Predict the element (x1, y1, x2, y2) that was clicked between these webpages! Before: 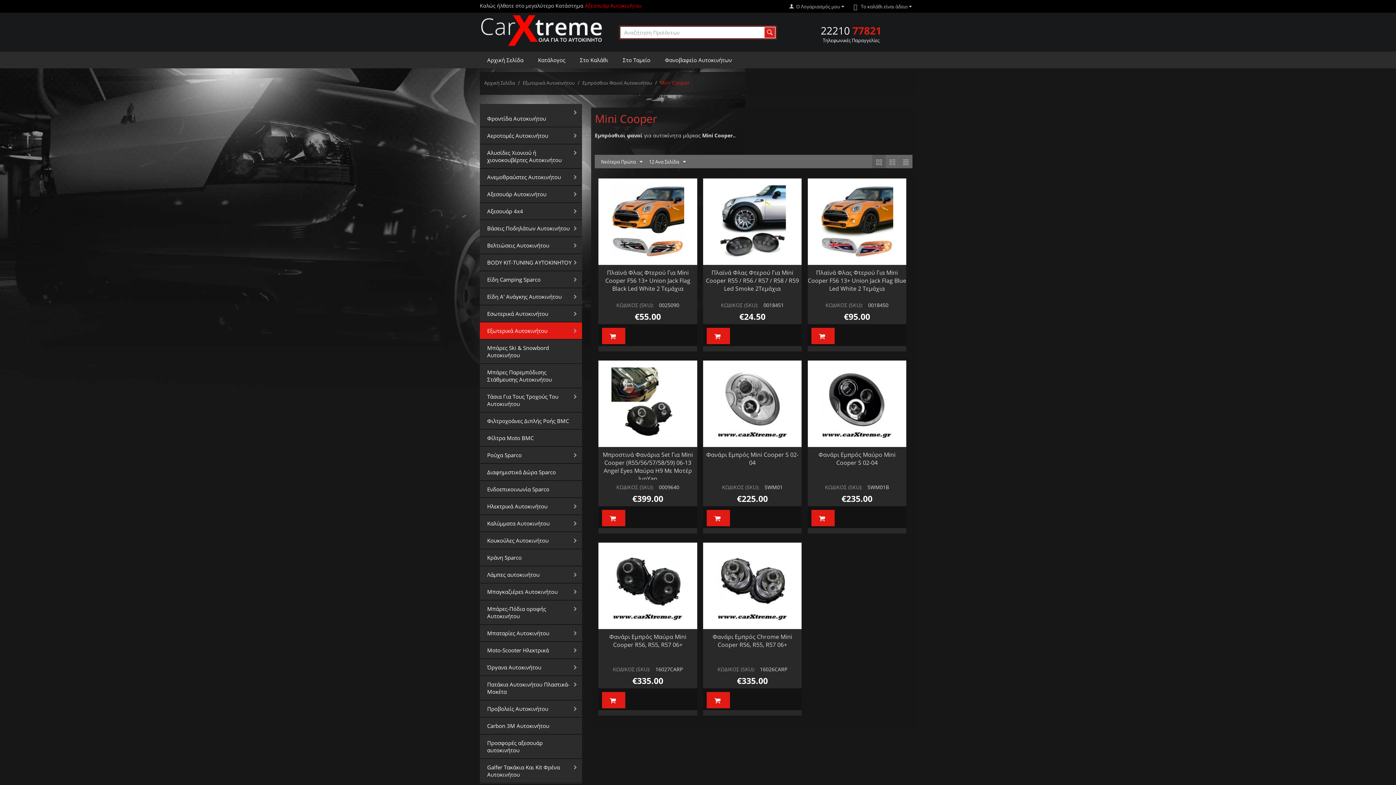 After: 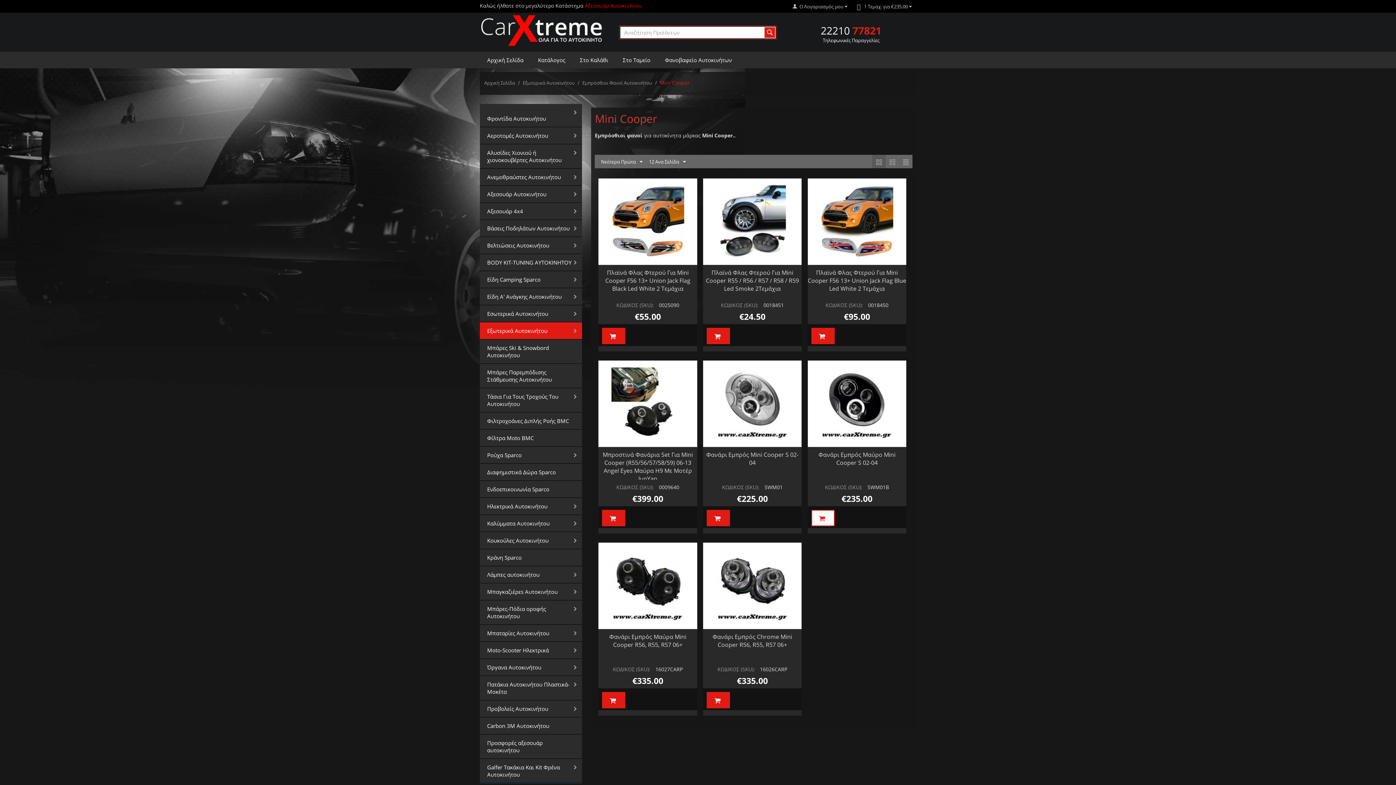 Action: bbox: (811, 510, 834, 526)